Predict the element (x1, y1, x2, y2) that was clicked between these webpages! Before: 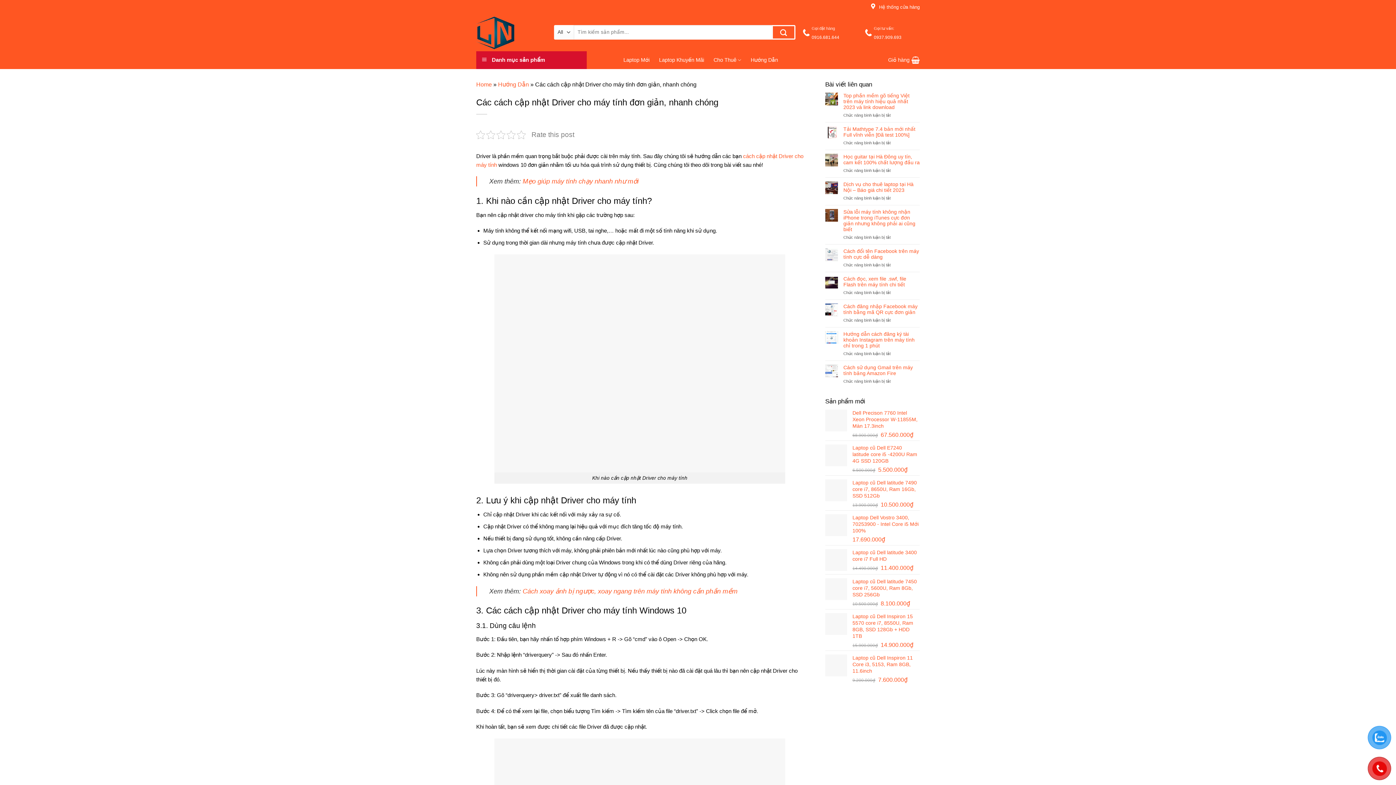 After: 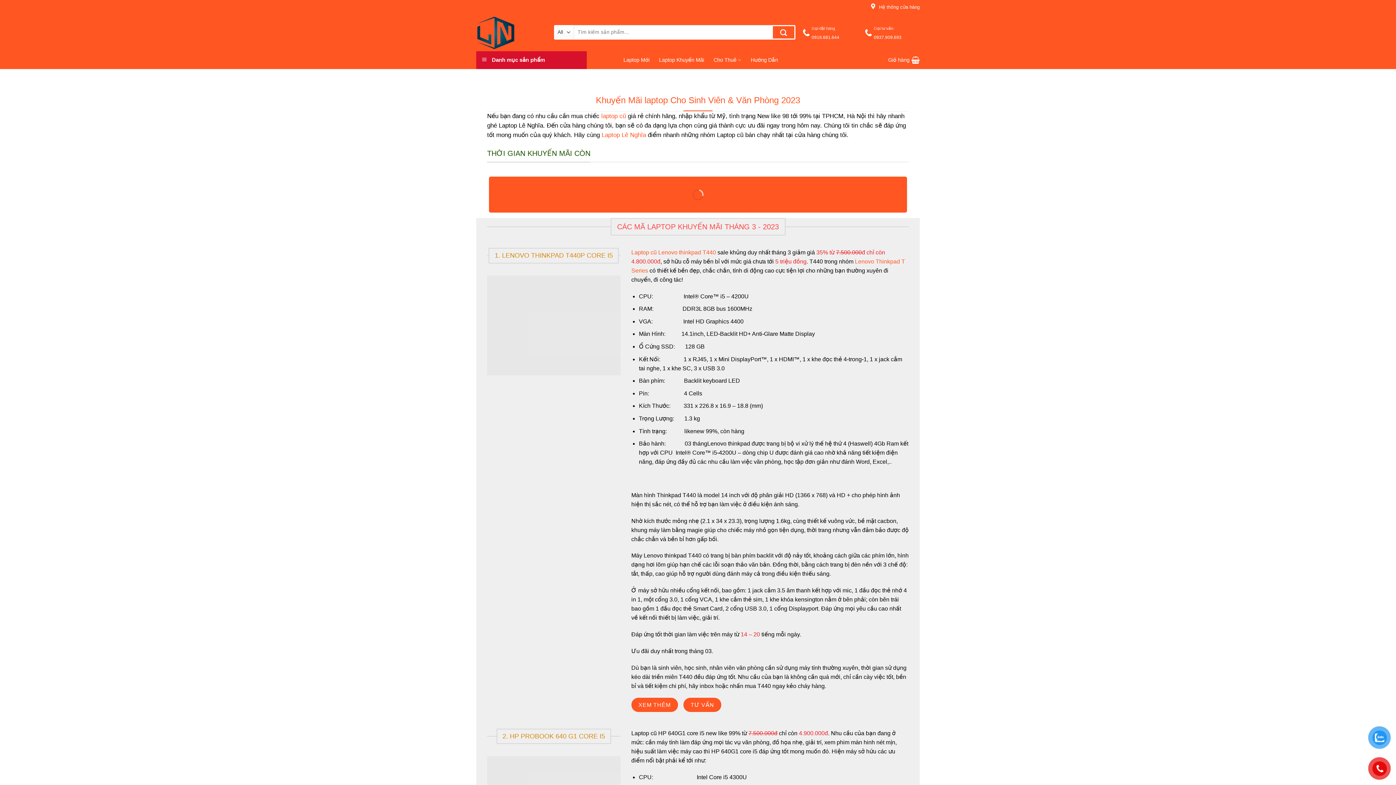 Action: label: Laptop Khuyến Mãi bbox: (659, 53, 704, 66)